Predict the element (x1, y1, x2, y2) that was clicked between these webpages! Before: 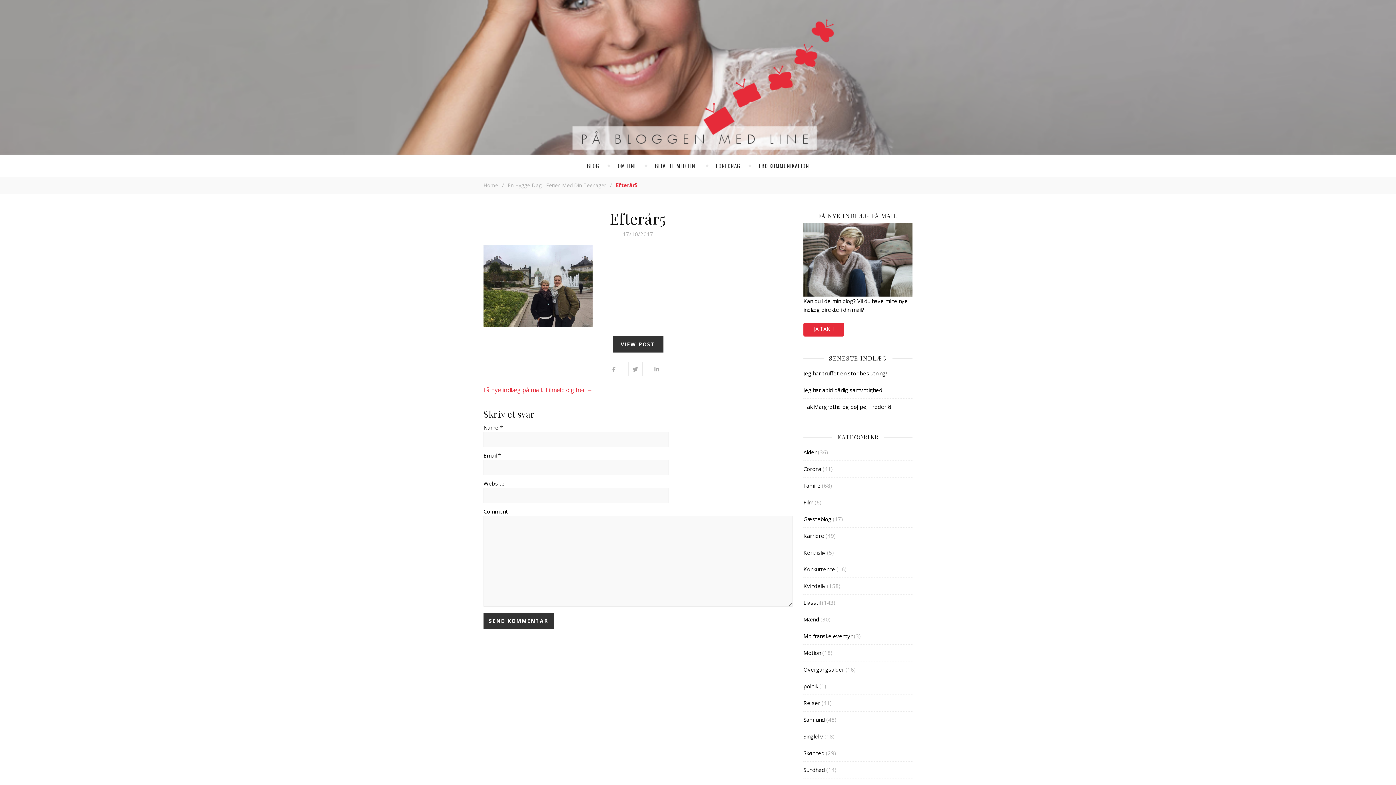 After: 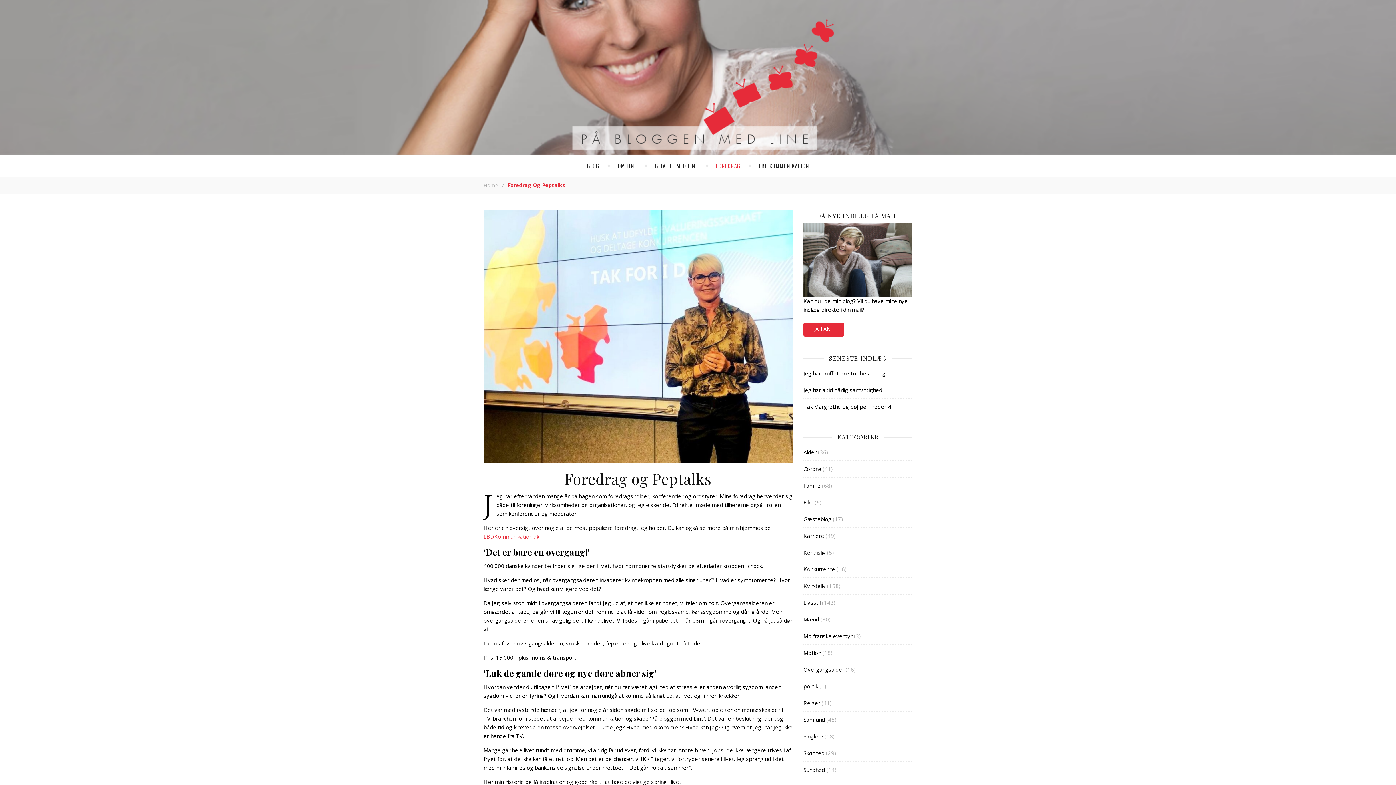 Action: label: FOREDRAG bbox: (716, 154, 740, 176)